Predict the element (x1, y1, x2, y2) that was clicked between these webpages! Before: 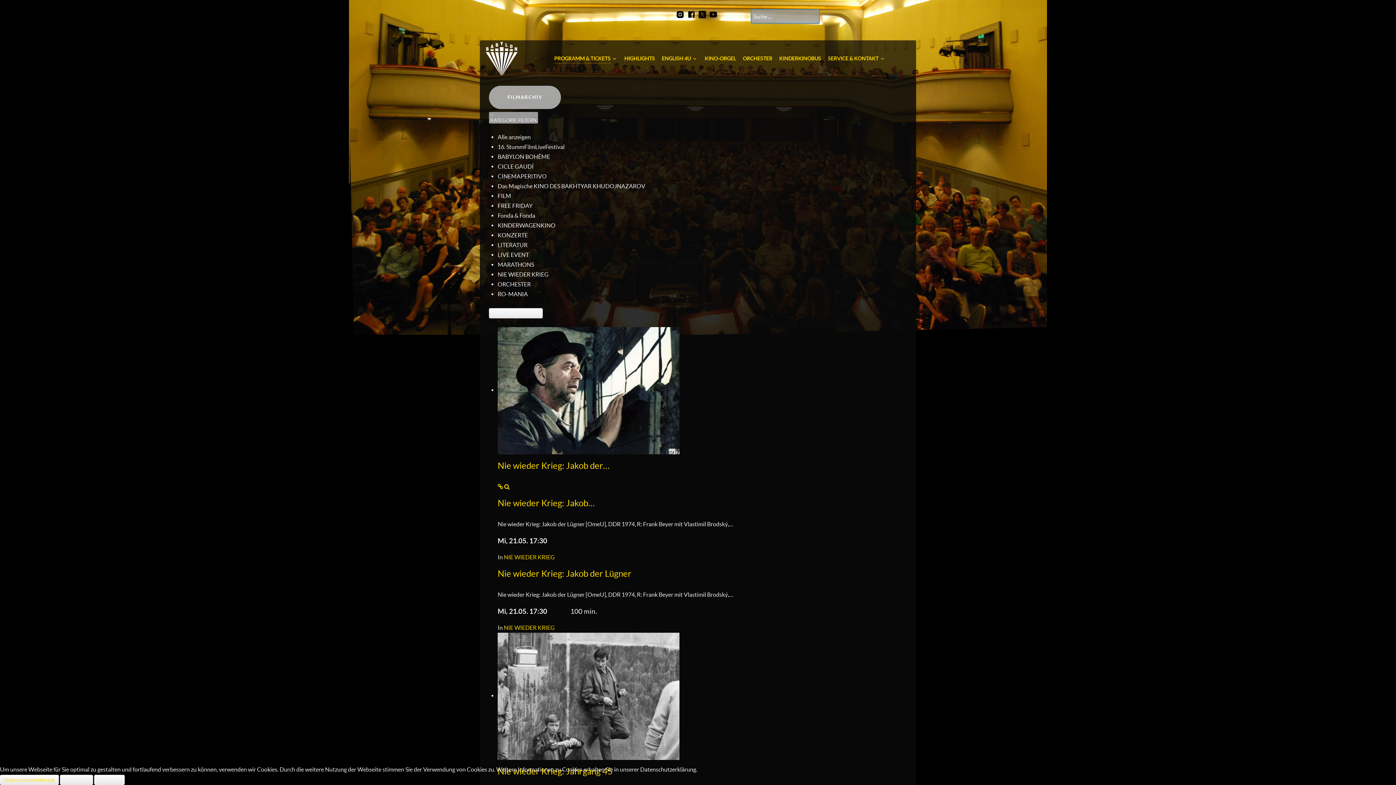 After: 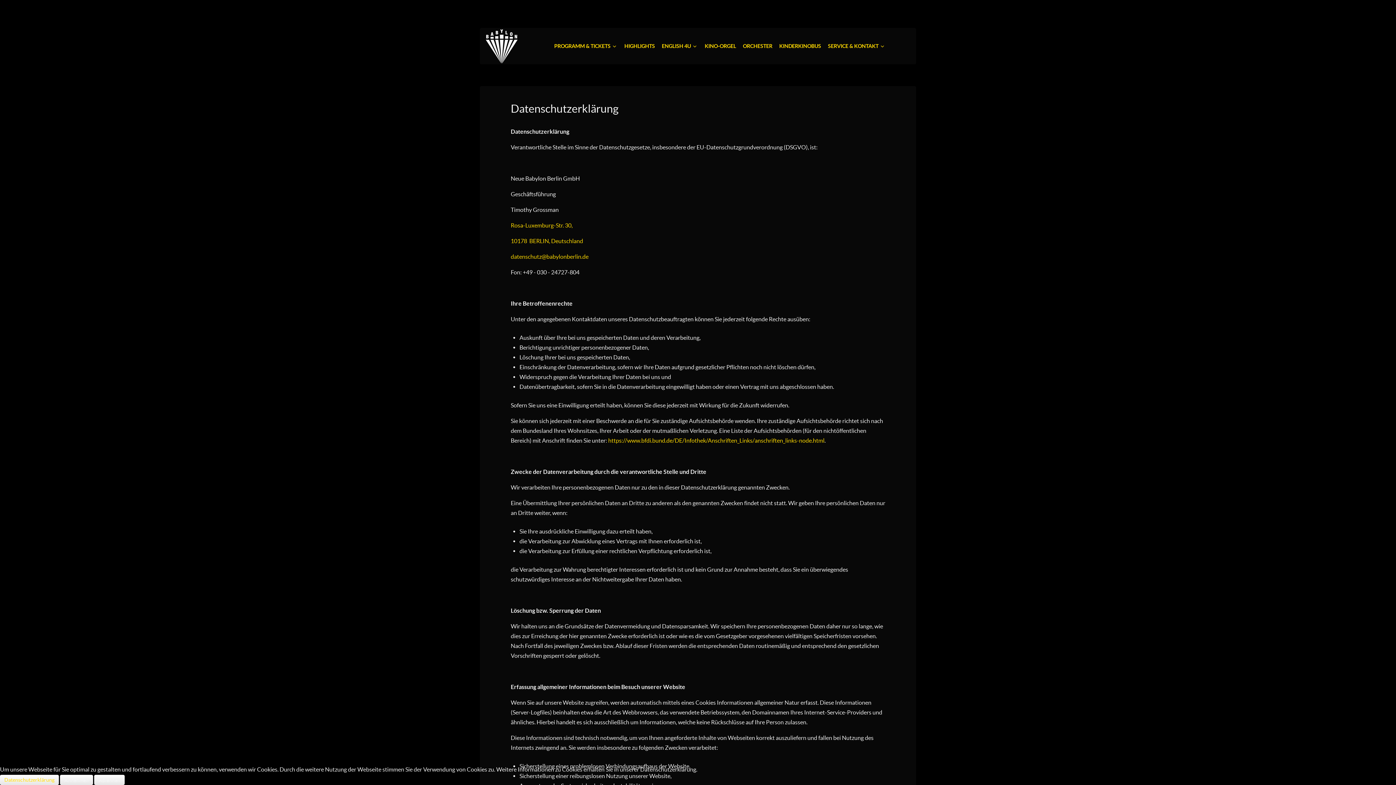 Action: bbox: (4, 777, 54, 783) label: Datenschutzerklärung